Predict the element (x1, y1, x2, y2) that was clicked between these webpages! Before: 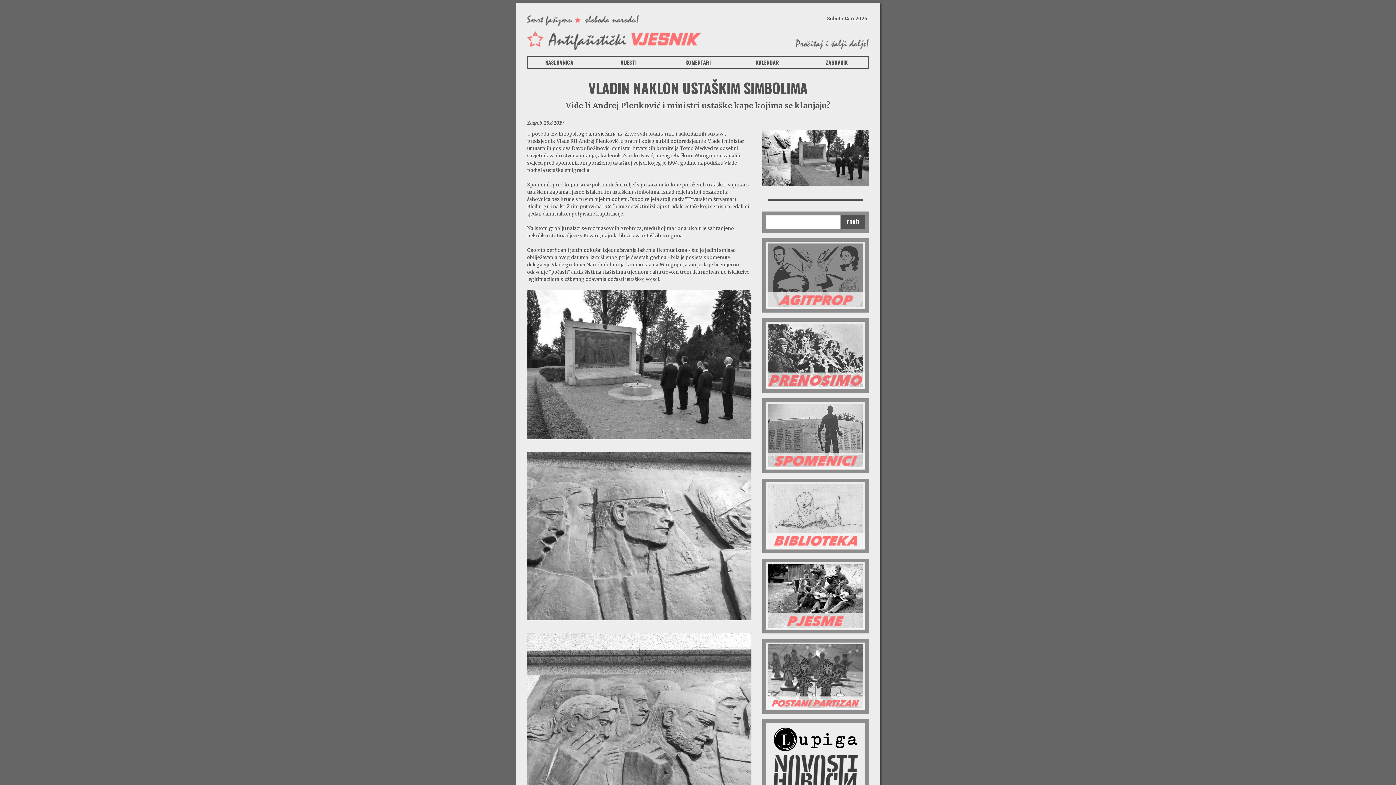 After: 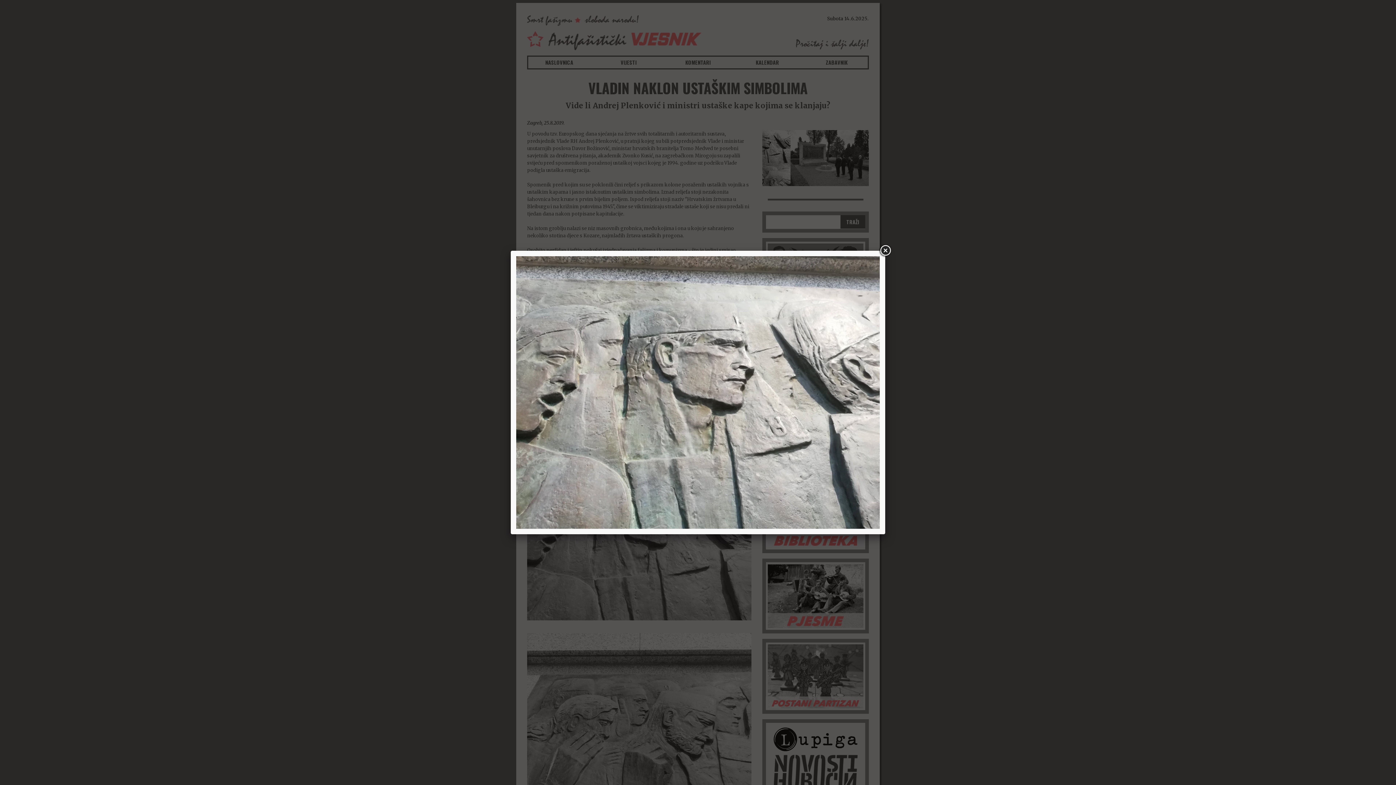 Action: bbox: (527, 533, 751, 538)